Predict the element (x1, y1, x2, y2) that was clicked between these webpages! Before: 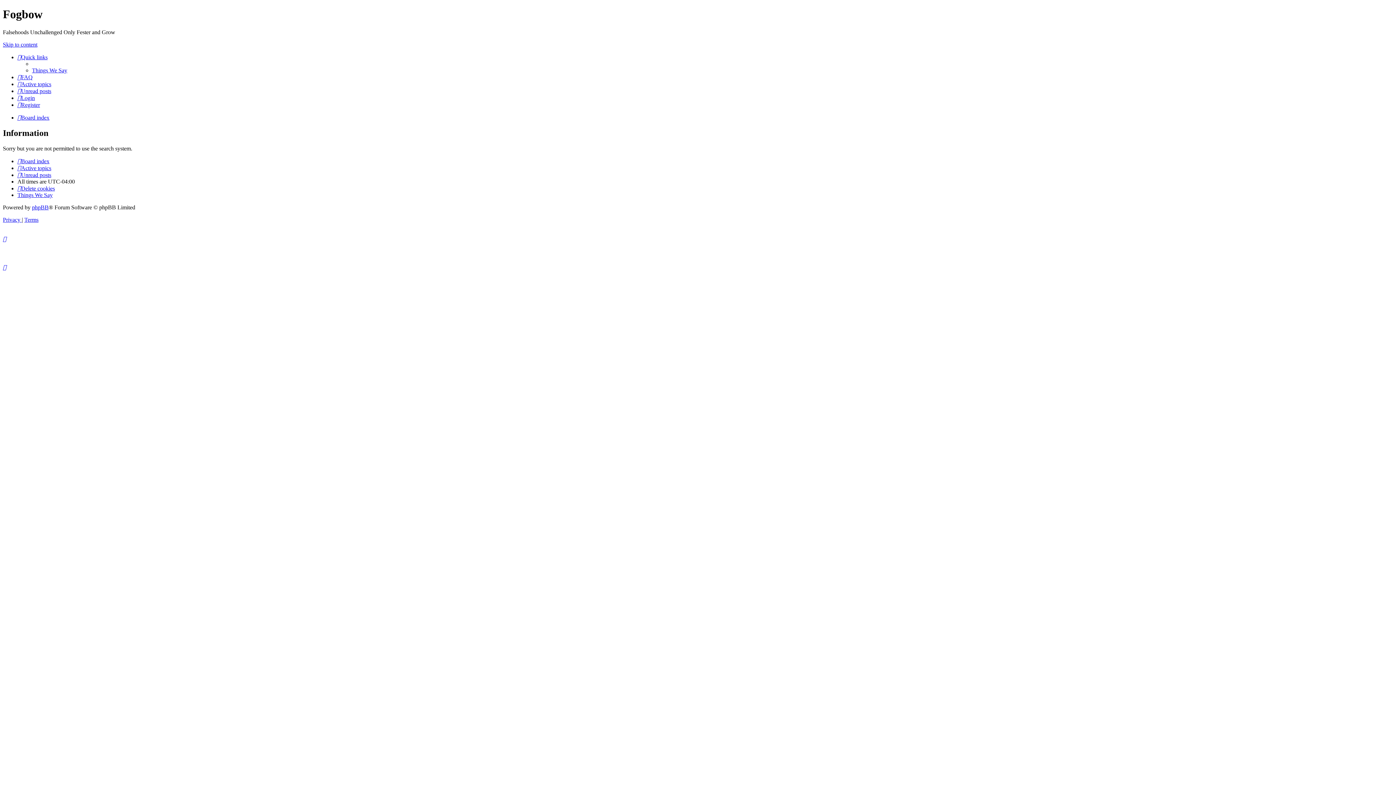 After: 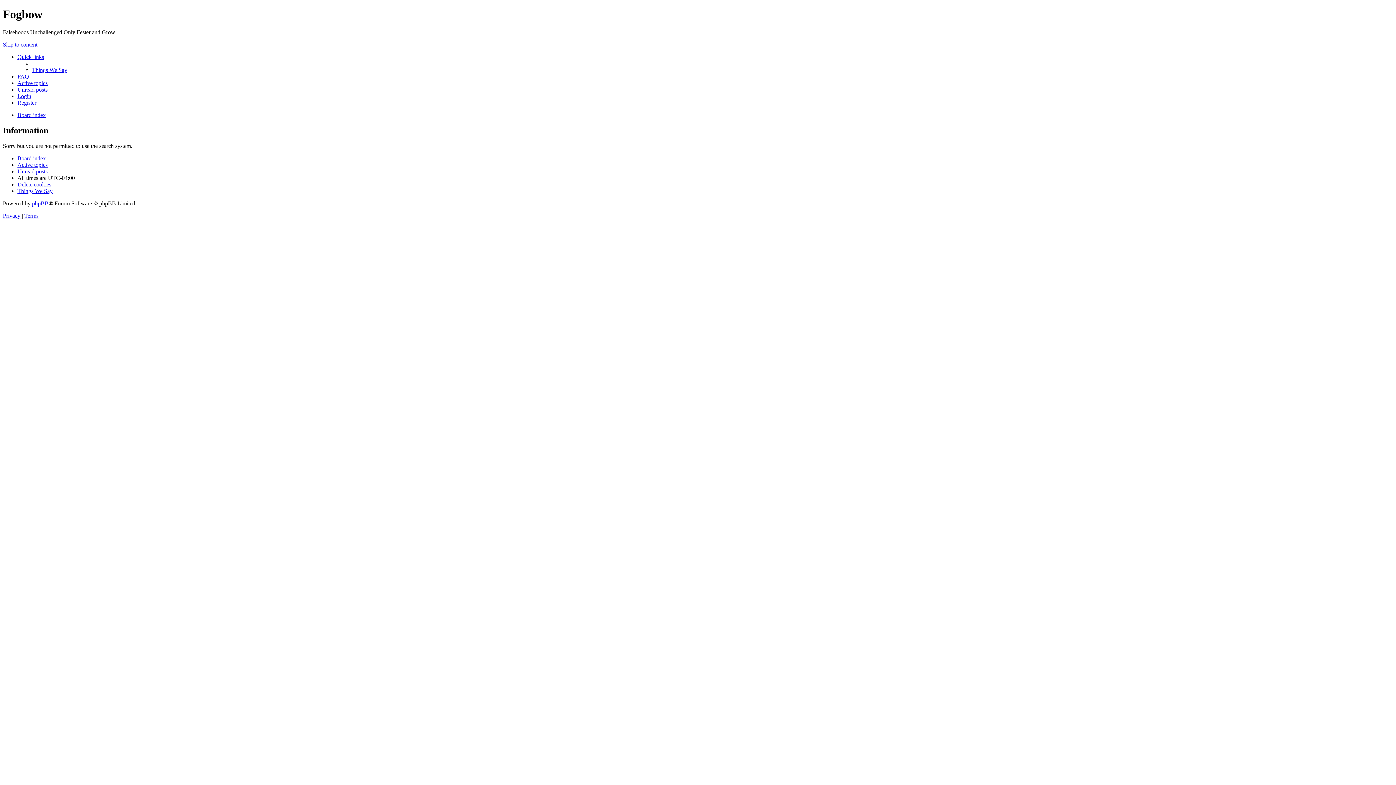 Action: label: Active topics bbox: (17, 164, 51, 171)